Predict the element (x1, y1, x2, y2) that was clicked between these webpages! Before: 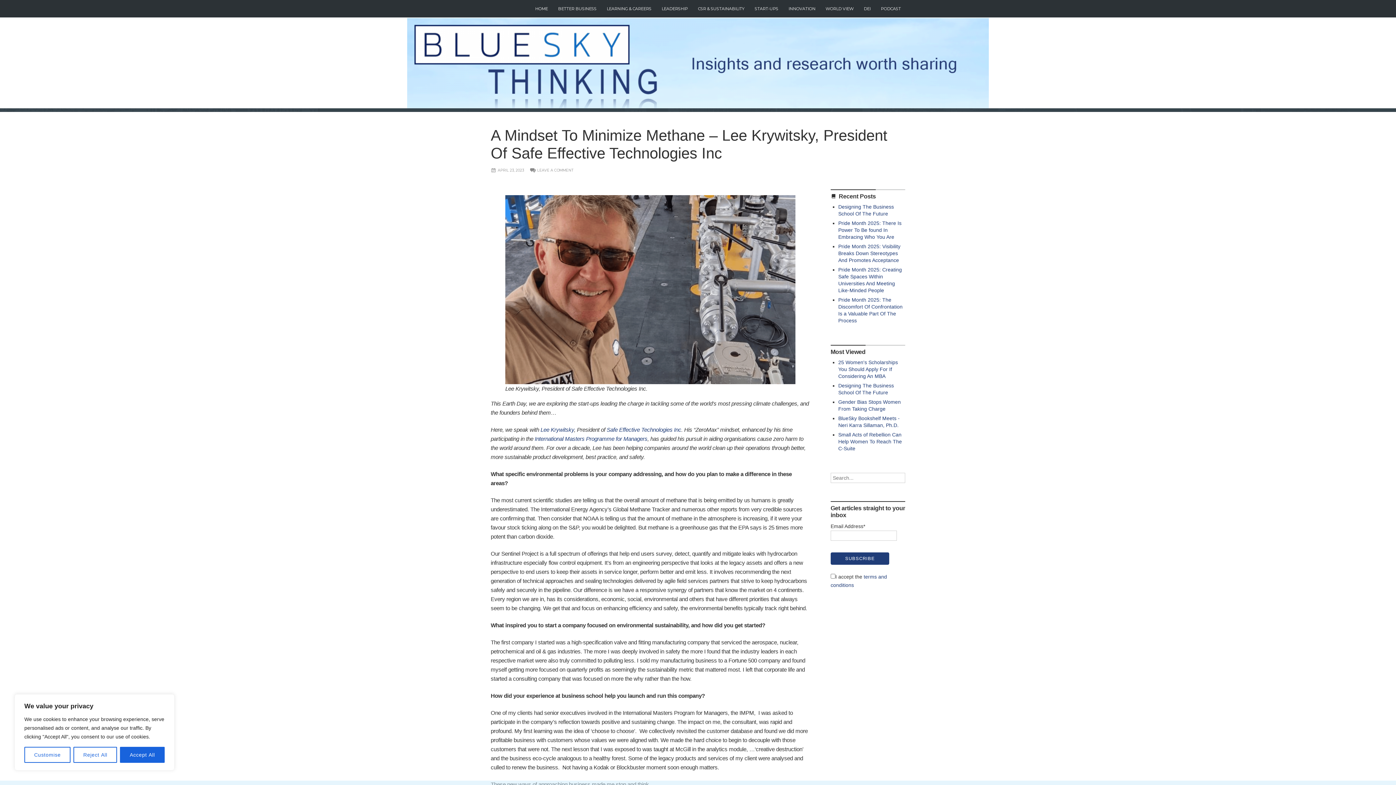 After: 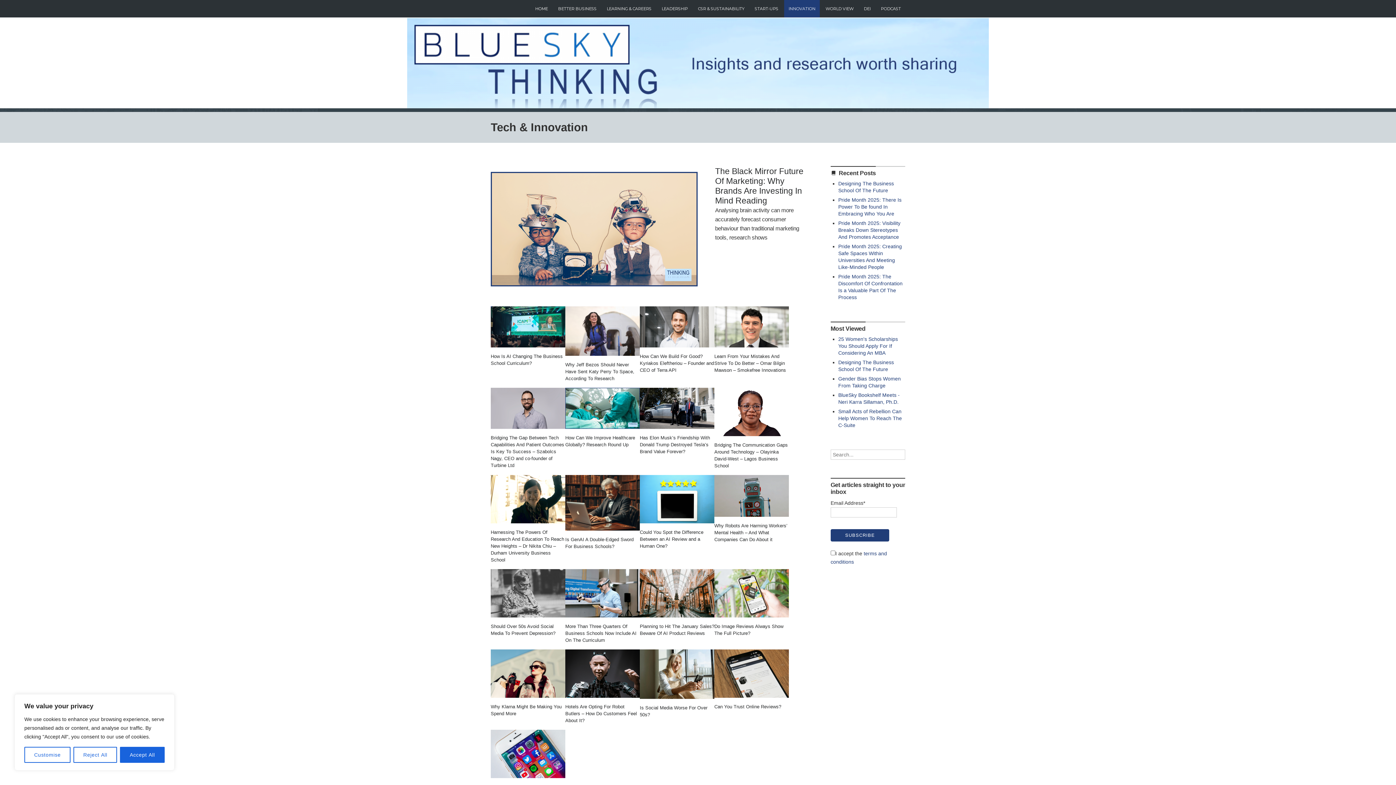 Action: bbox: (784, 0, 820, 17) label: INNOVATION